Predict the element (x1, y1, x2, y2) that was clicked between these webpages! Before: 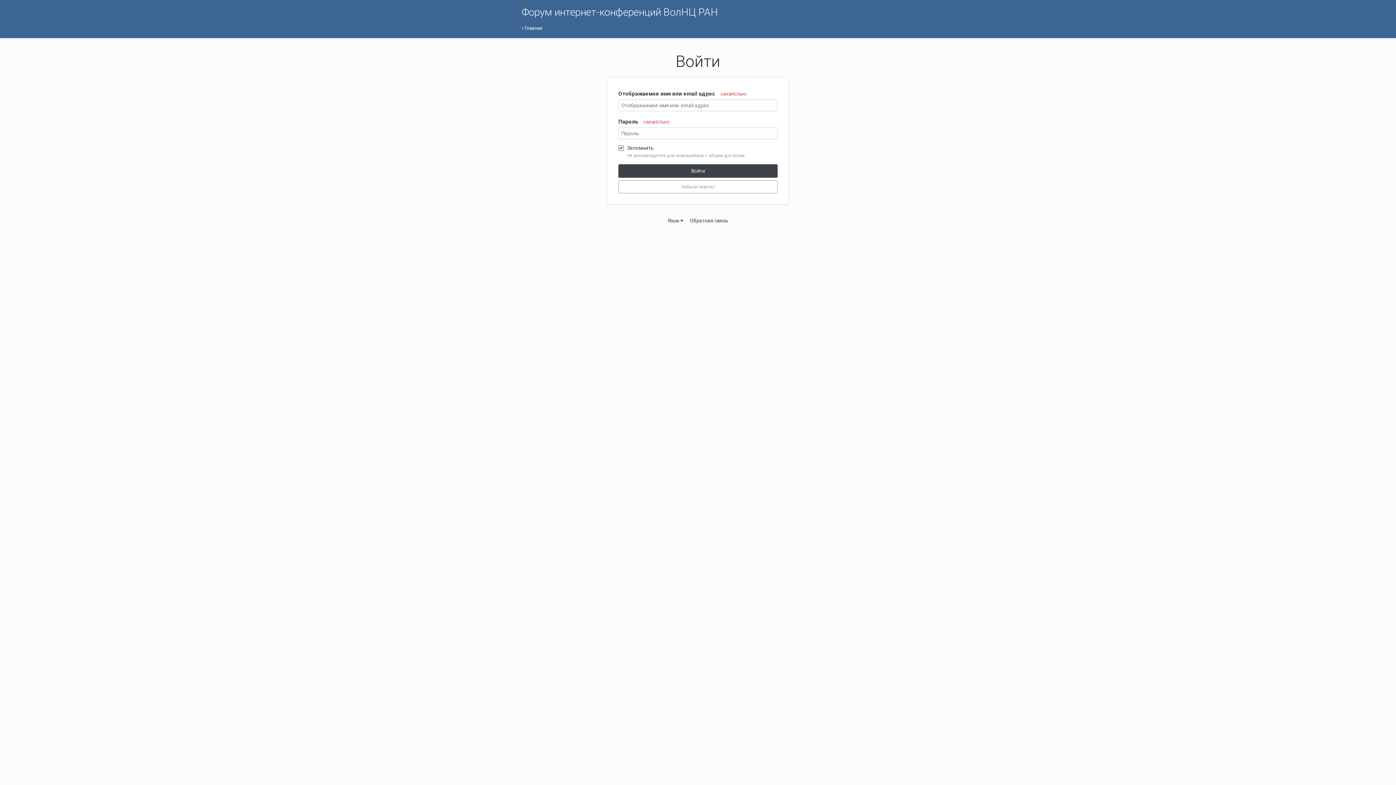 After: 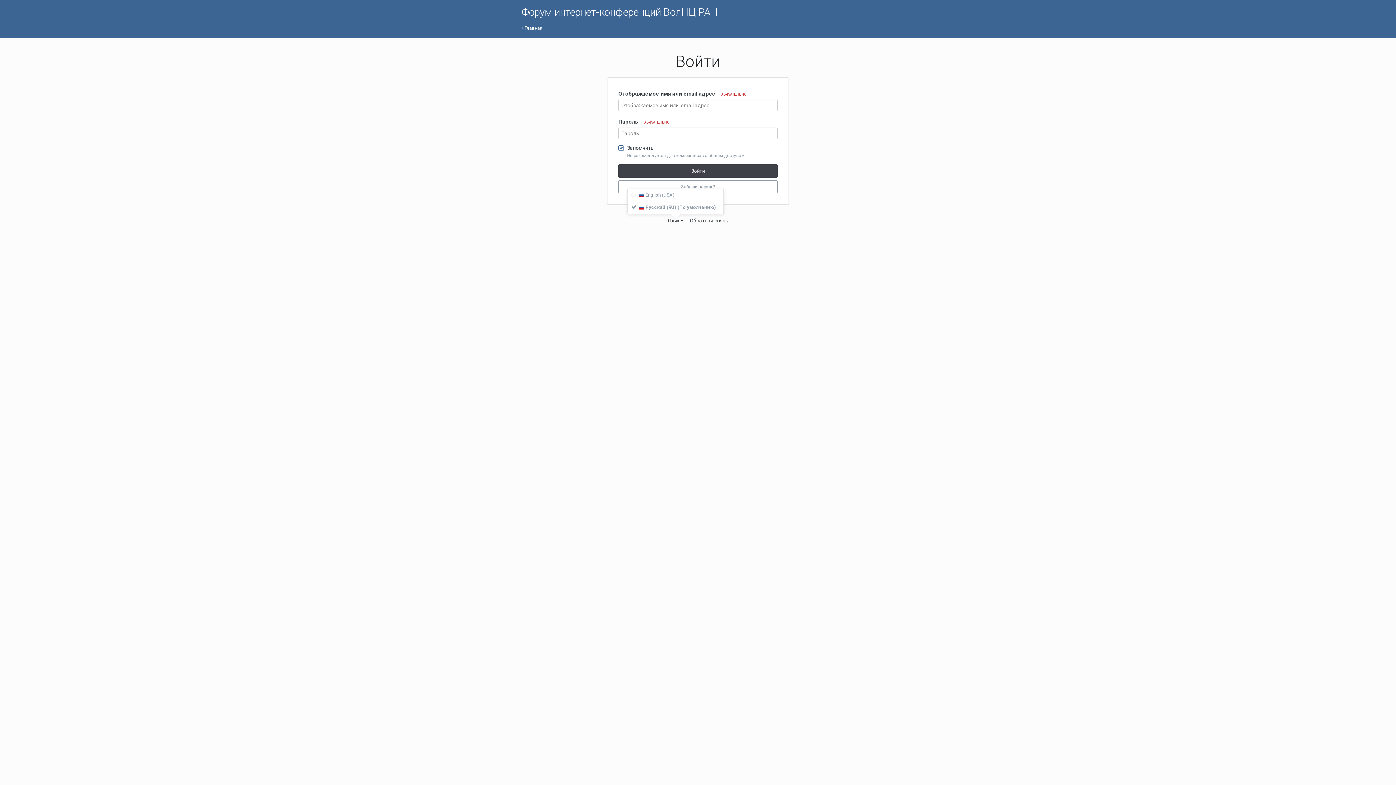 Action: bbox: (667, 217, 683, 223) label: Язык 